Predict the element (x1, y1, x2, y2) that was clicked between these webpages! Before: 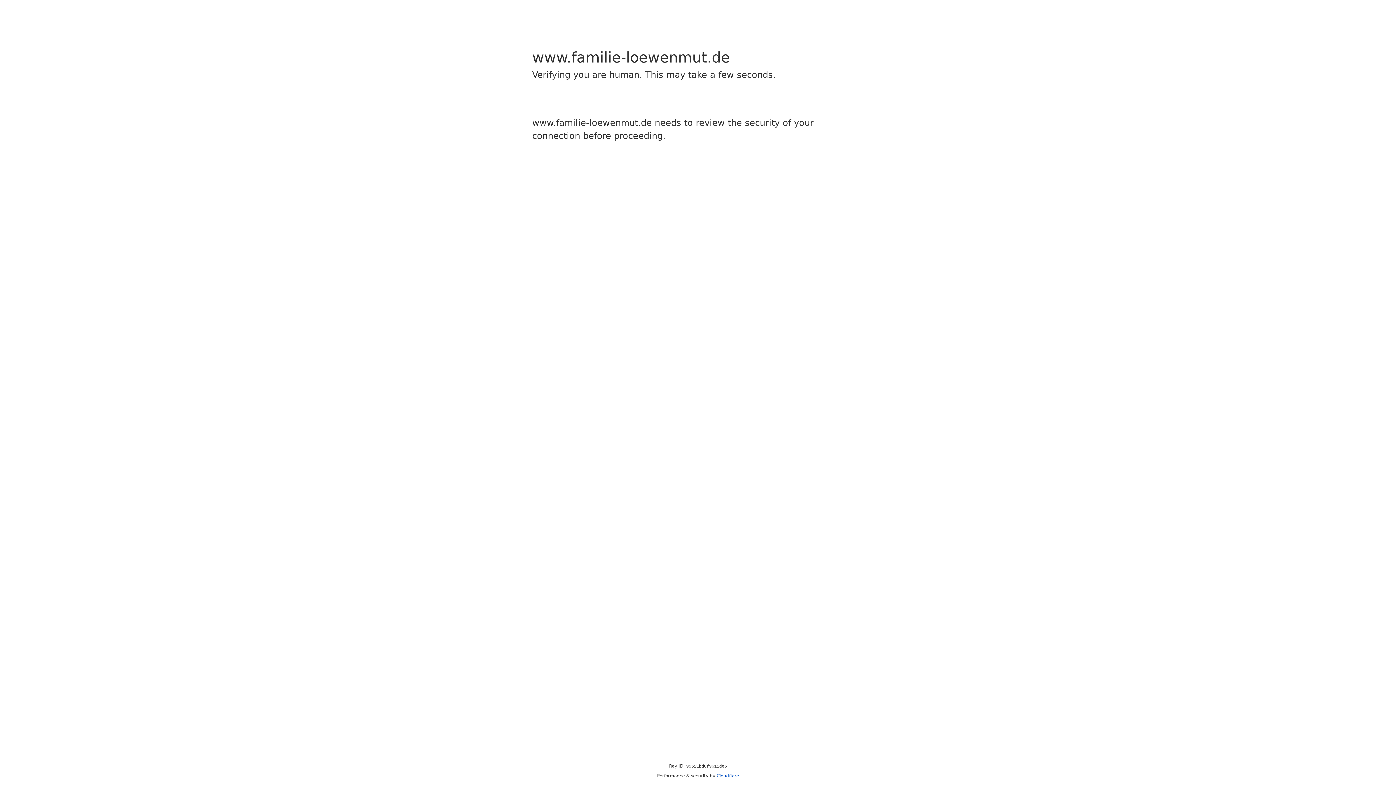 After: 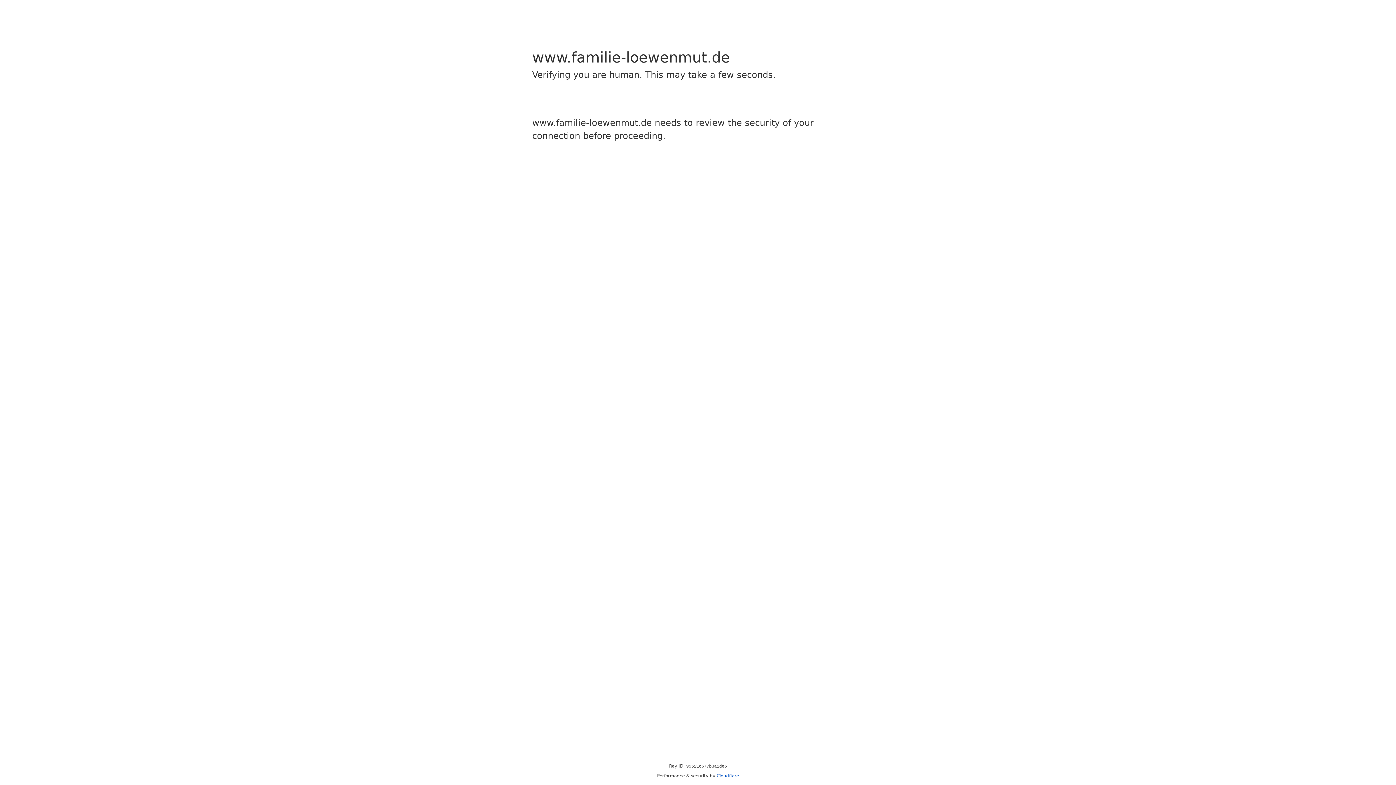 Action: bbox: (716, 773, 739, 778) label: Cloudflare